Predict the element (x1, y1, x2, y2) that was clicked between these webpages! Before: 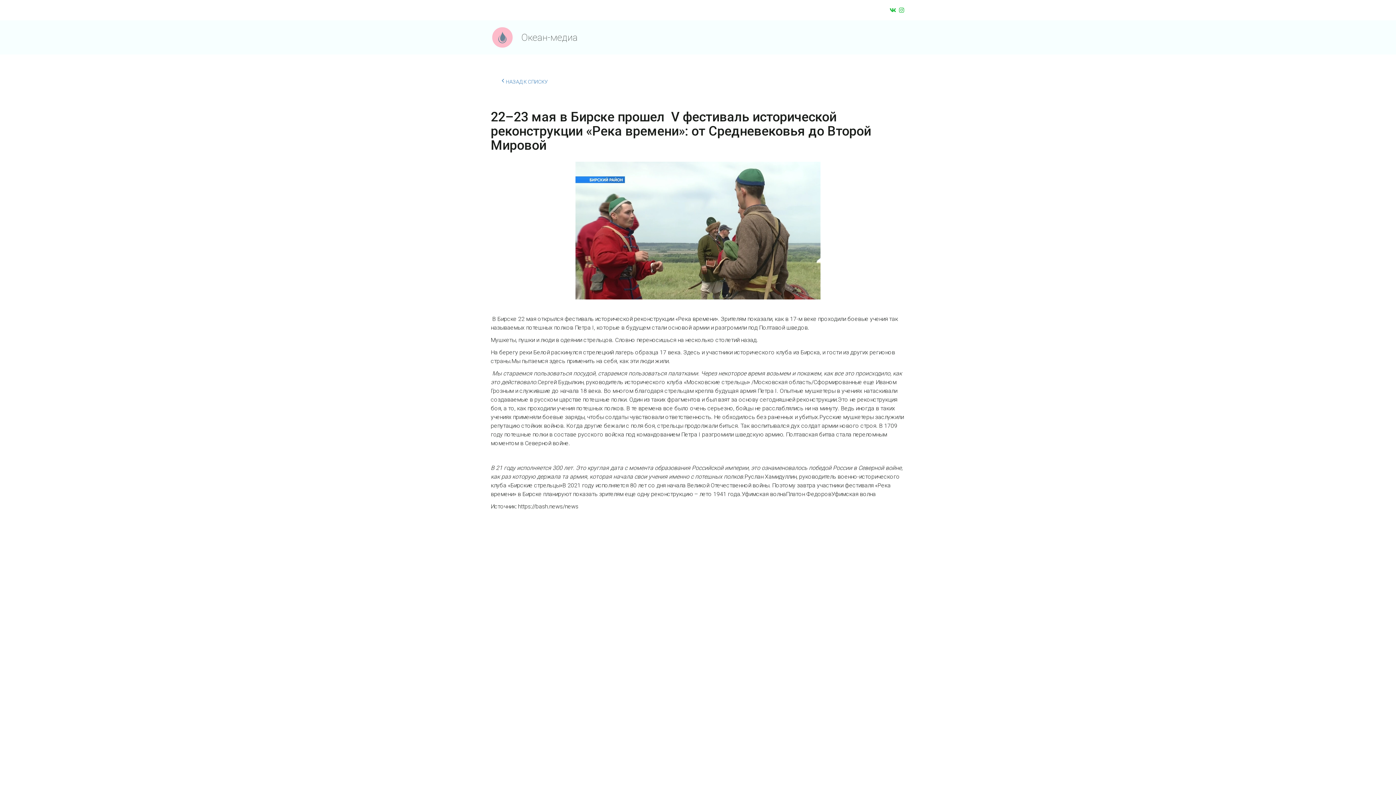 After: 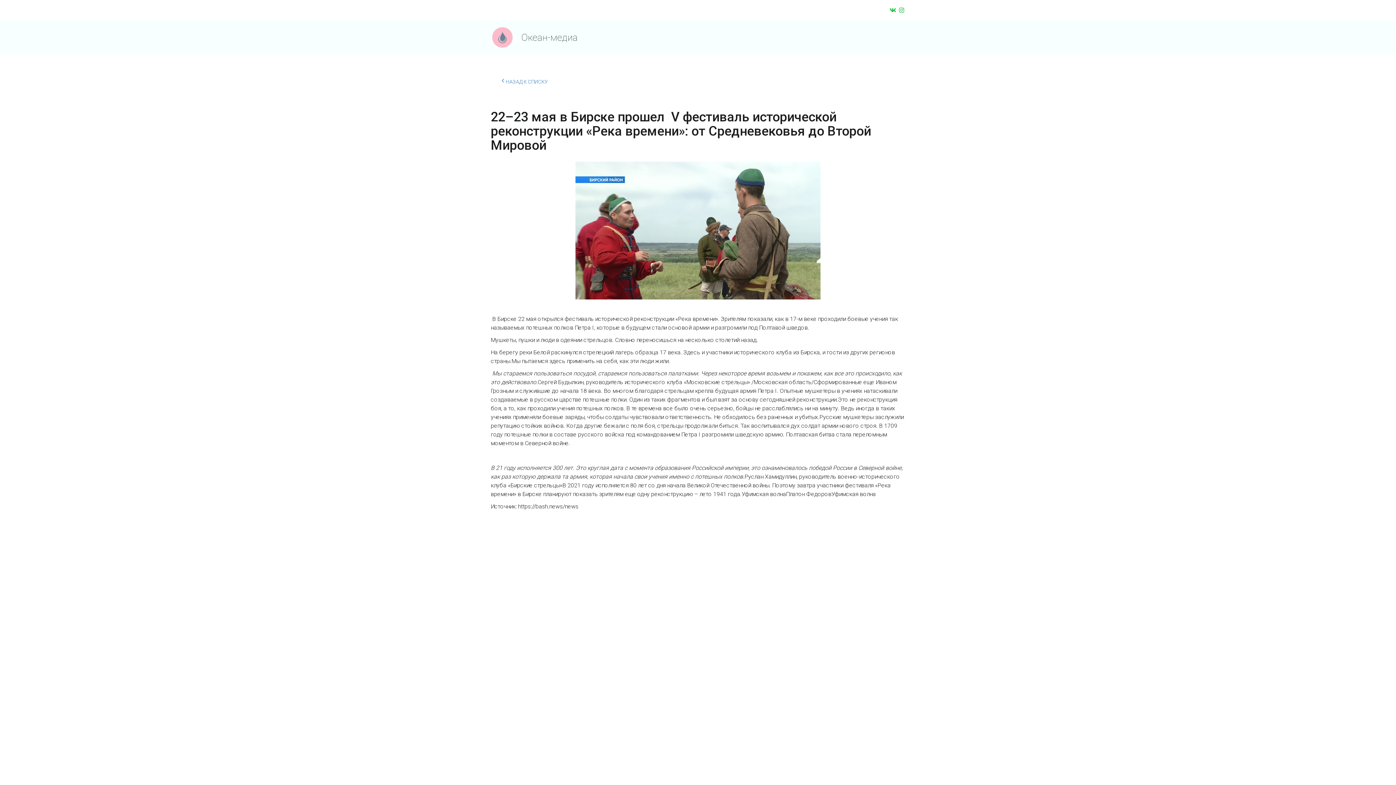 Action: bbox: (886, 33, 901, 41) label: Еще